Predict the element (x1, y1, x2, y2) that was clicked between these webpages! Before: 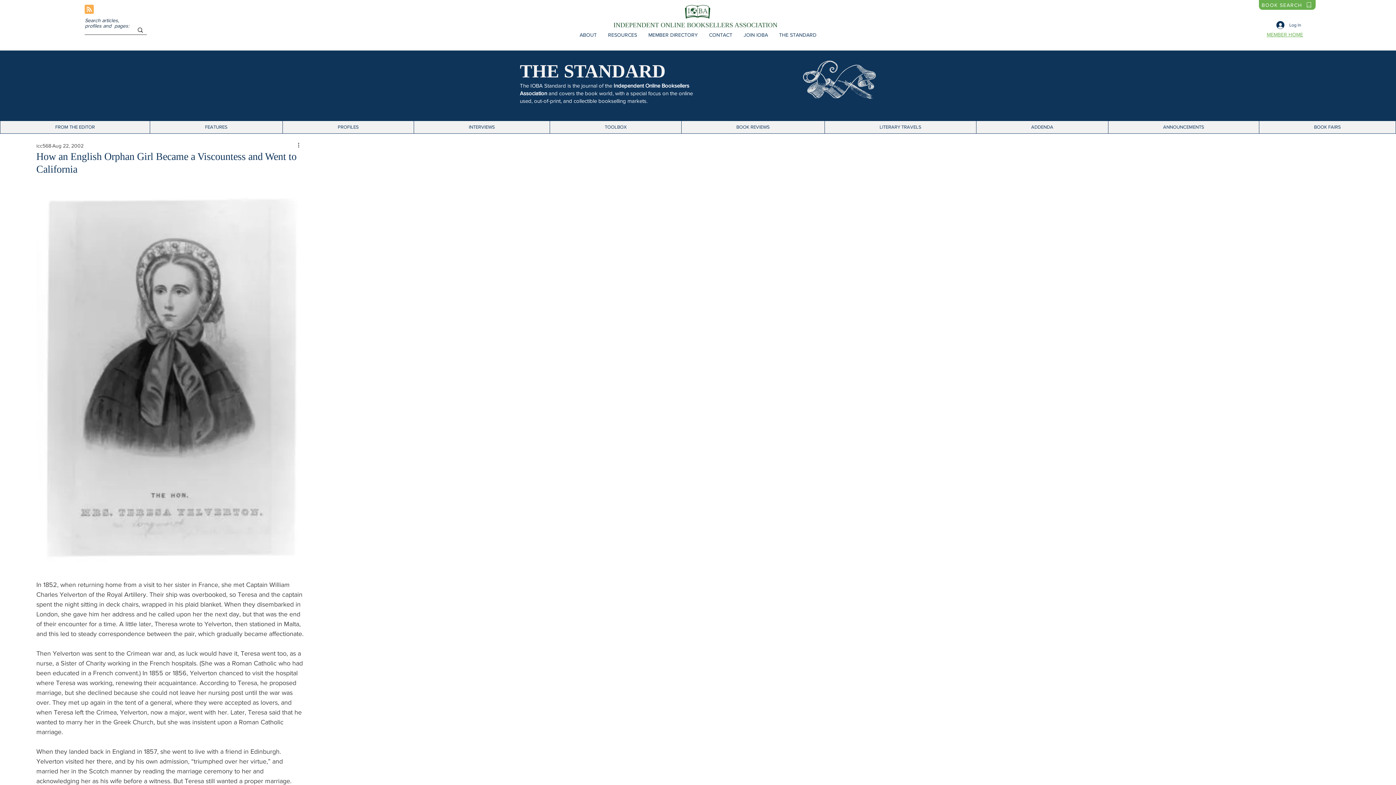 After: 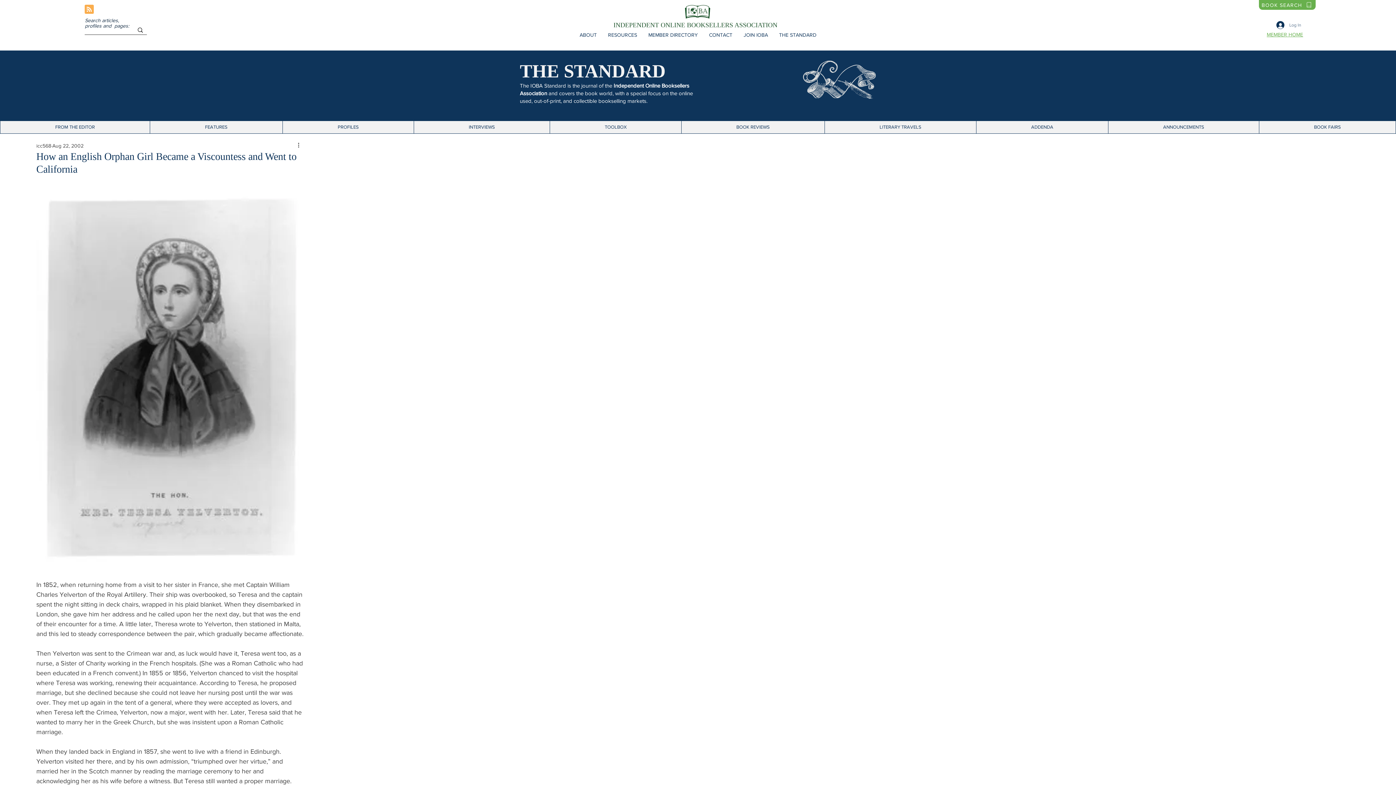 Action: bbox: (1271, 18, 1306, 31) label: Log In